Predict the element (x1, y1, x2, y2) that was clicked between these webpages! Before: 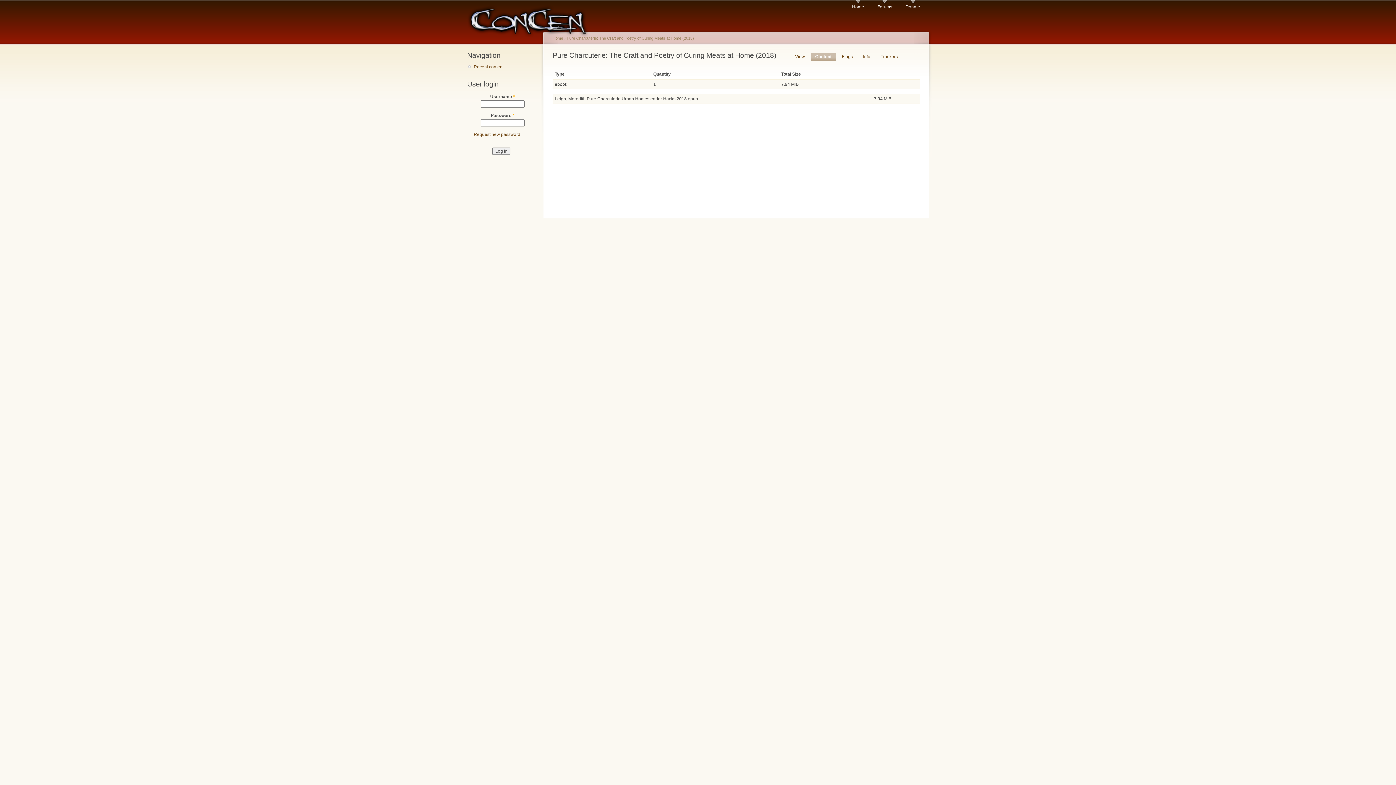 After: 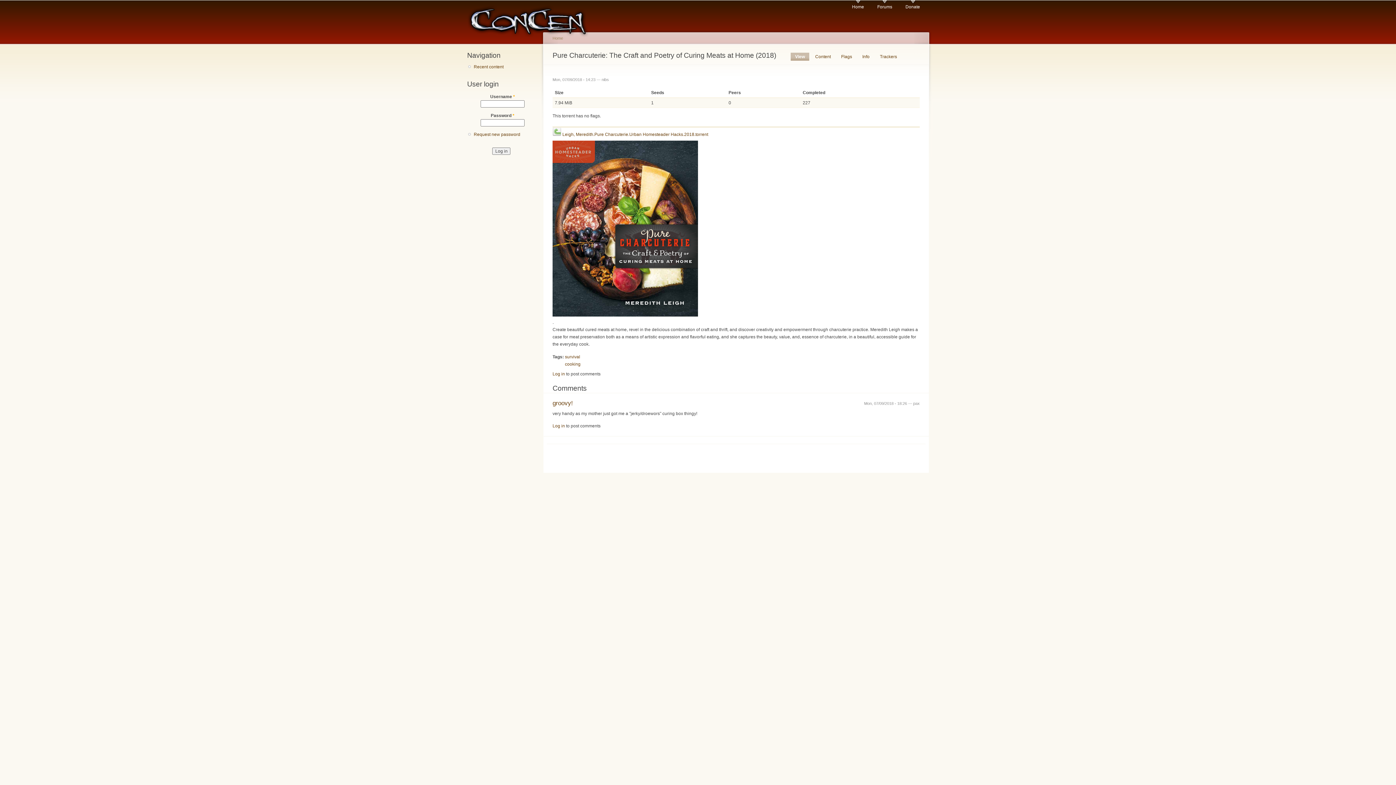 Action: bbox: (566, 36, 694, 40) label: Pure Charcuterie: The Craft and Poetry of Curing Meats at Home (2018)